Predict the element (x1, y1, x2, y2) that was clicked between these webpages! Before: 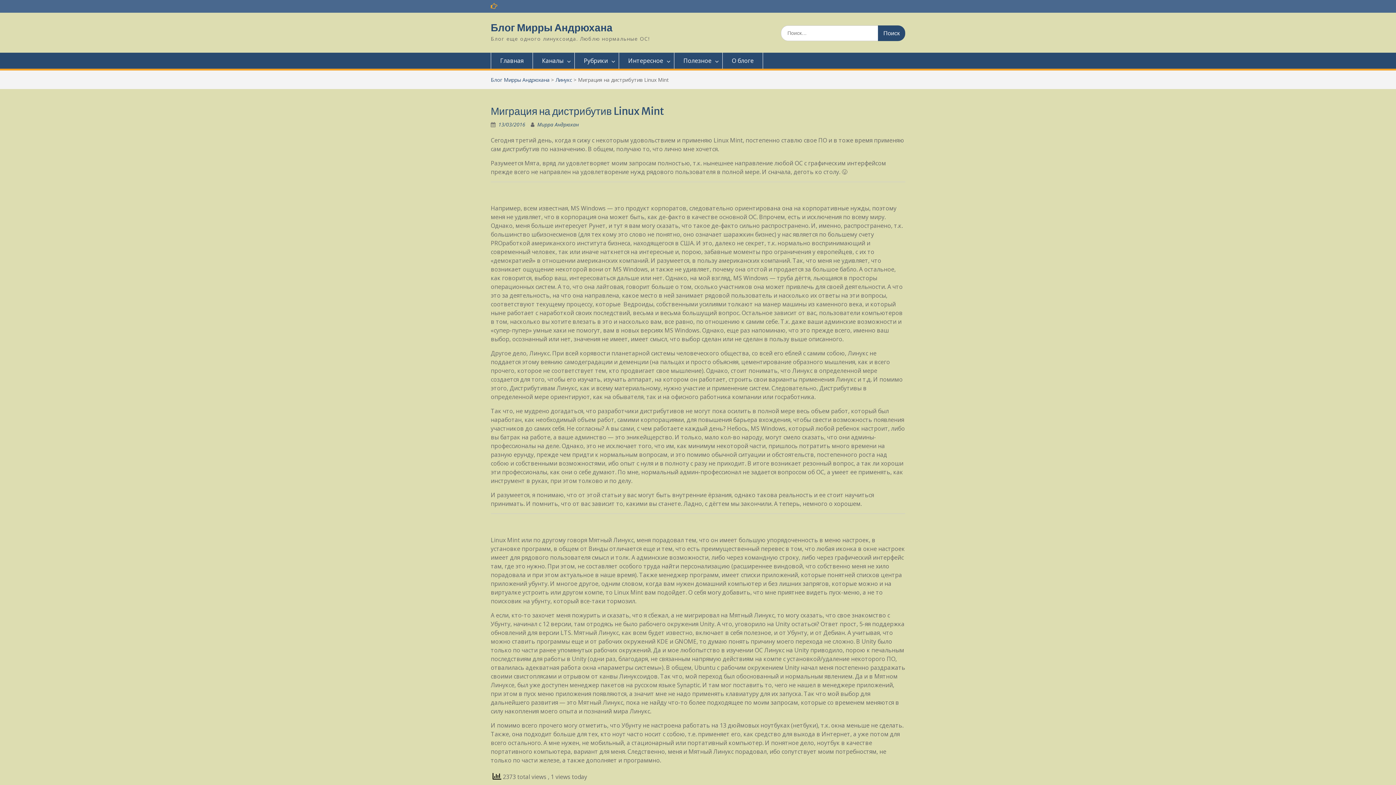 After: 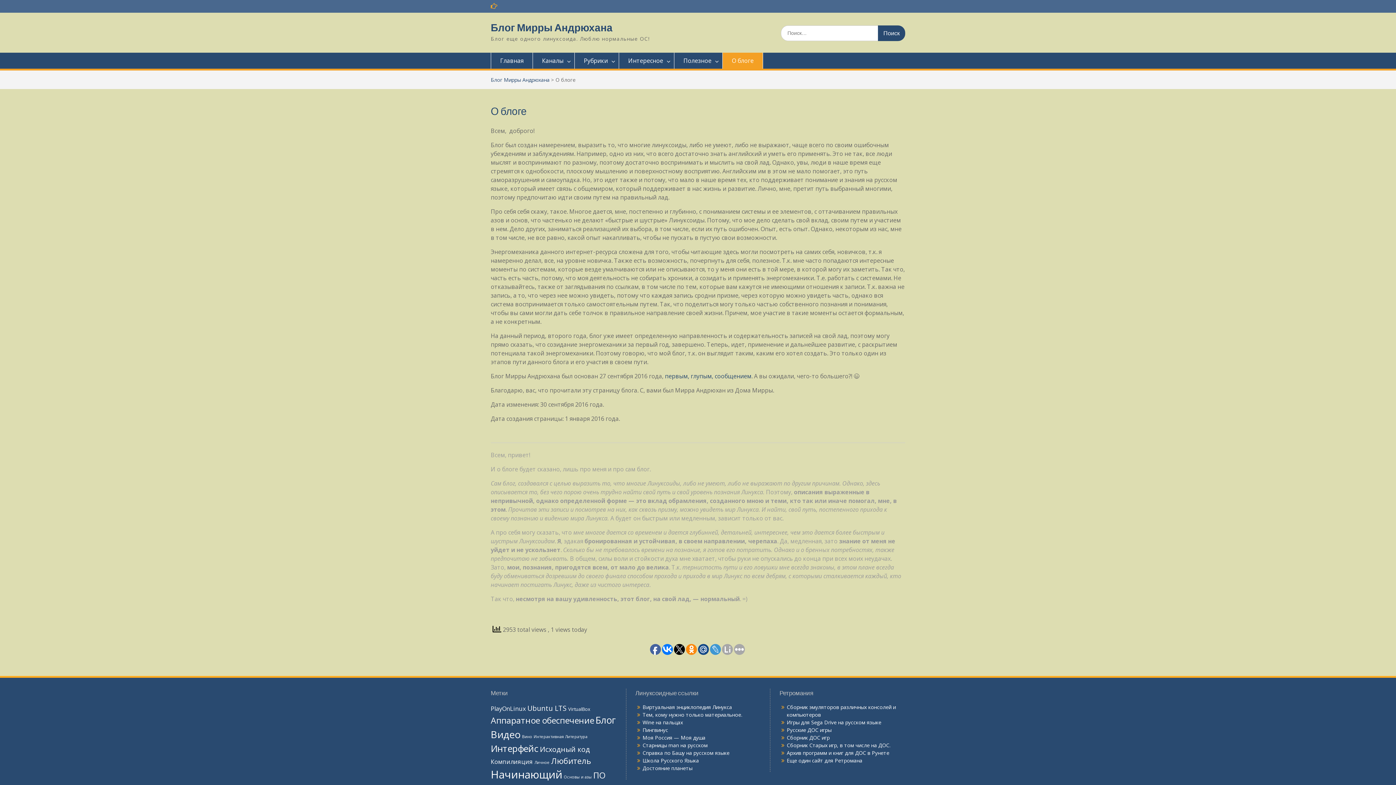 Action: label: О блоге bbox: (722, 52, 763, 68)